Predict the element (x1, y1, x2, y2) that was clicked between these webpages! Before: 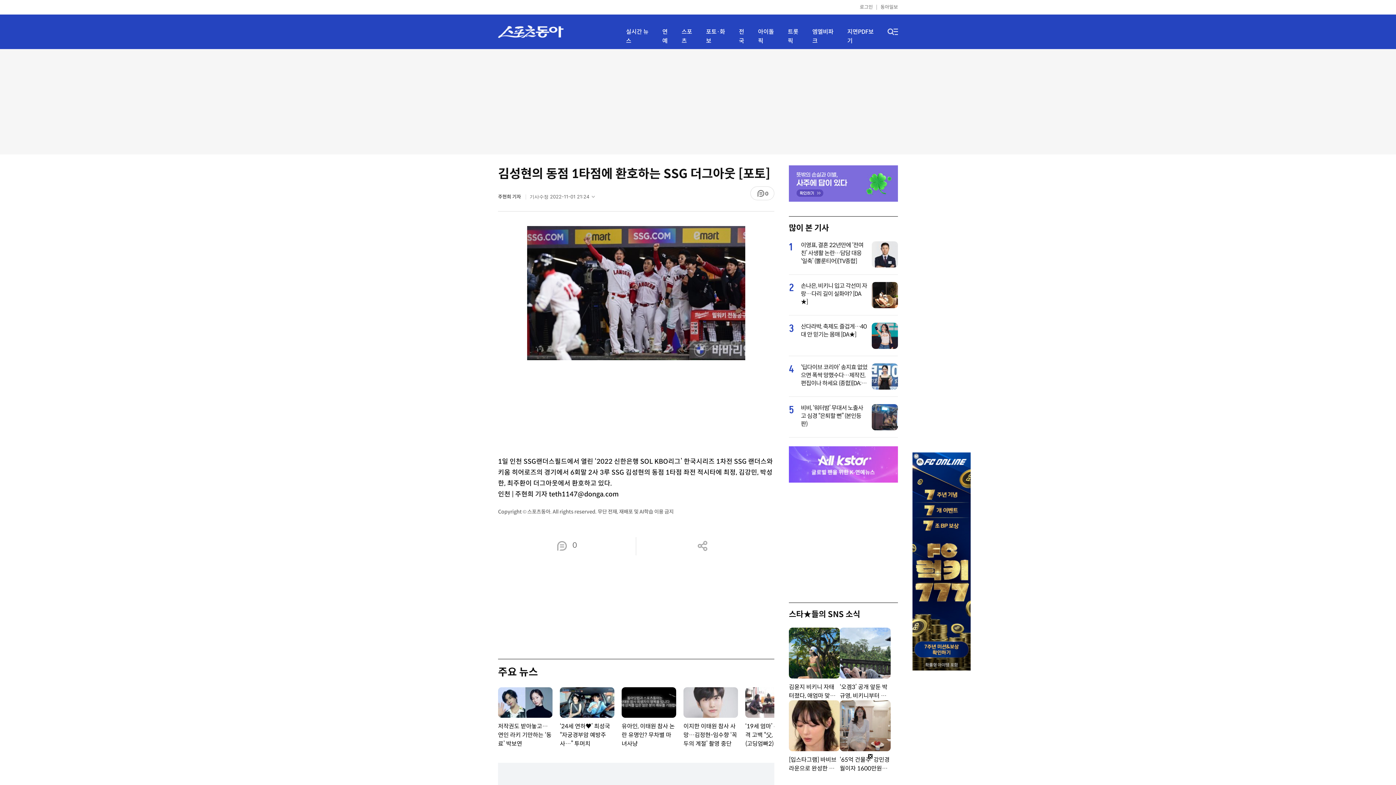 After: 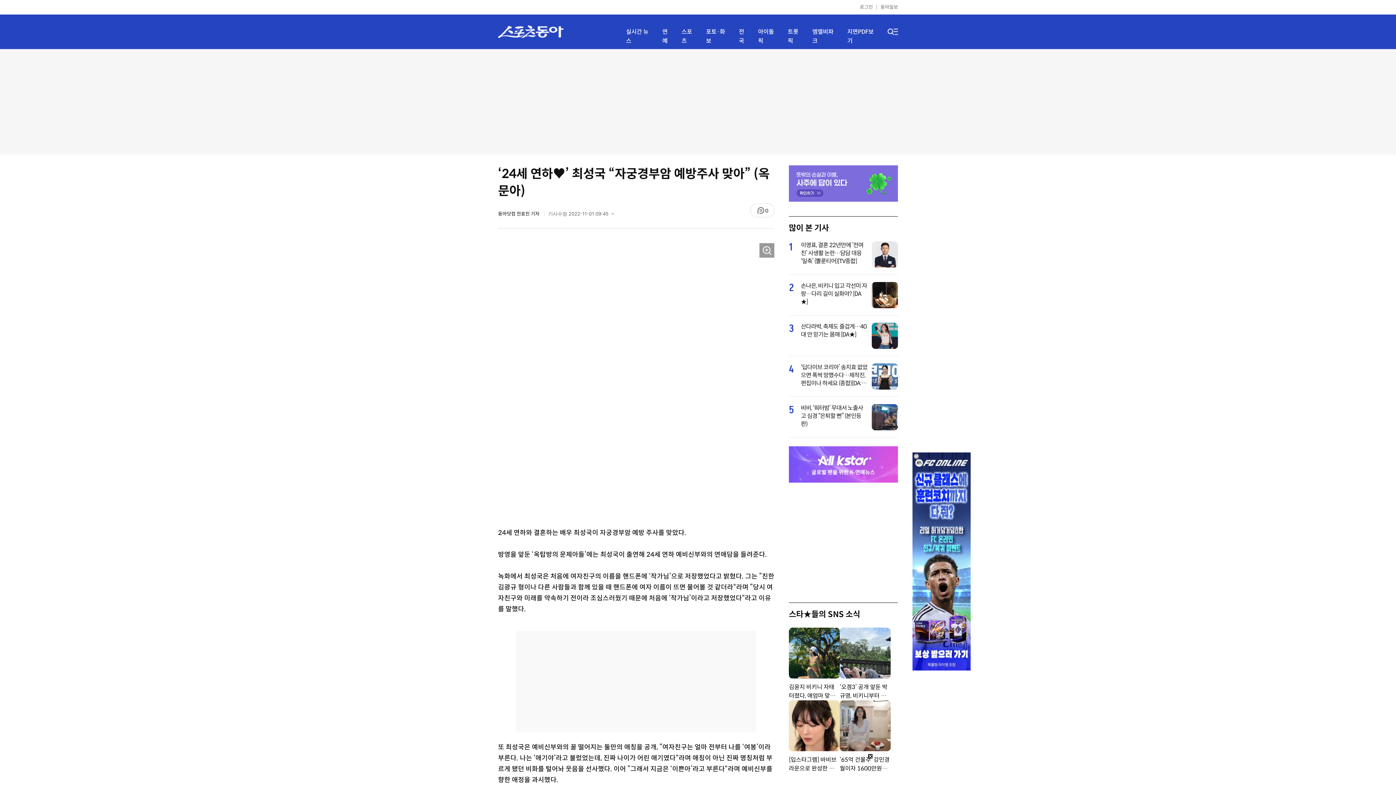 Action: bbox: (560, 687, 614, 718)